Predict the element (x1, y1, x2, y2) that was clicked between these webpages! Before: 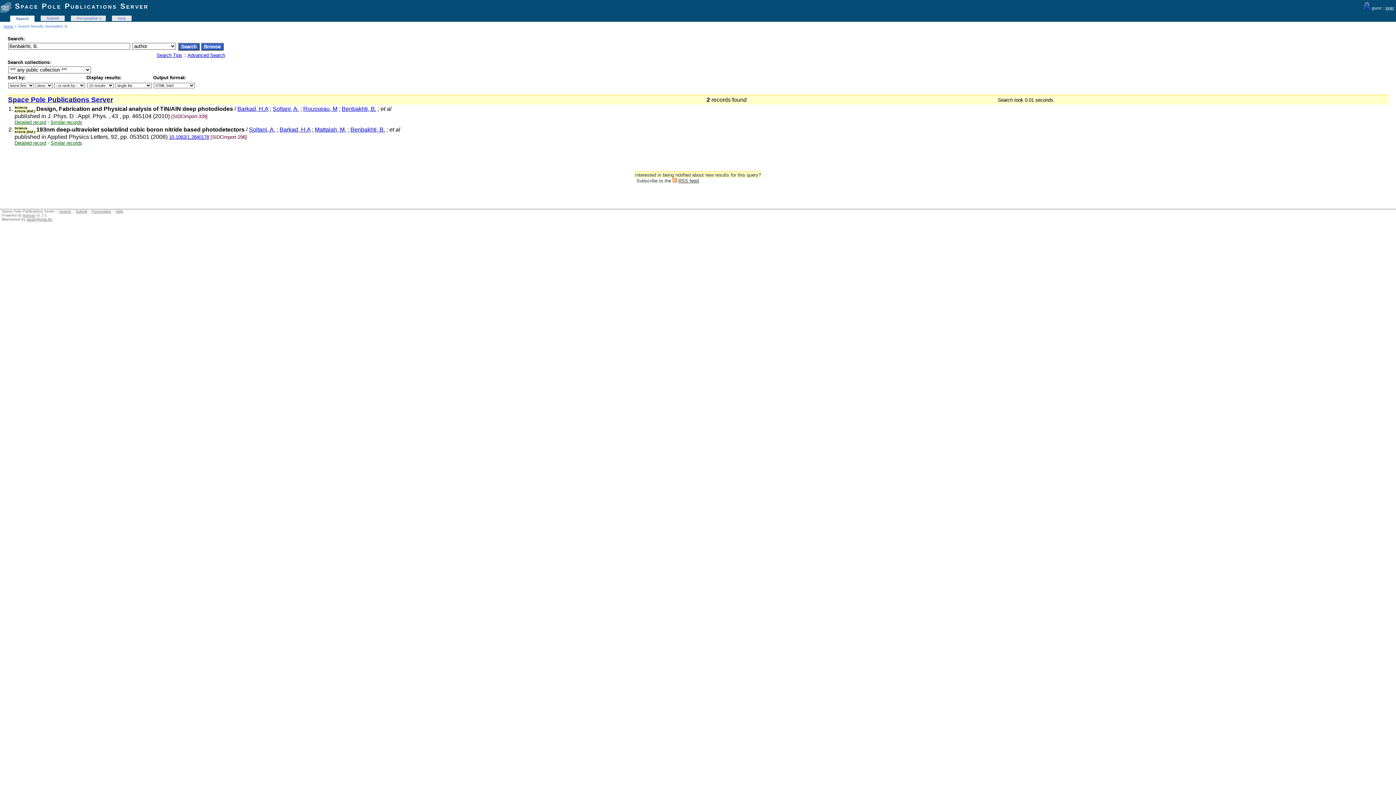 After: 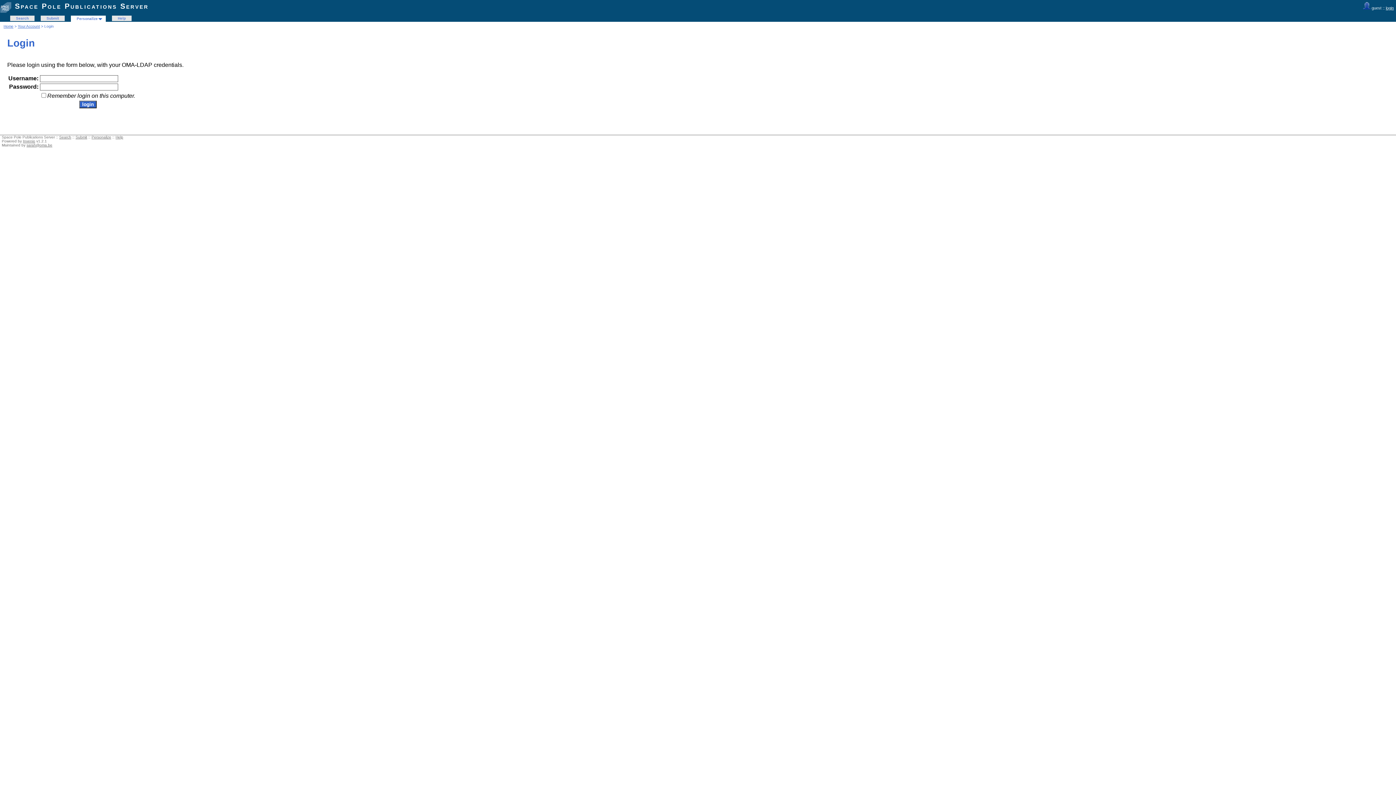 Action: label: Submit bbox: (44, 16, 61, 20)